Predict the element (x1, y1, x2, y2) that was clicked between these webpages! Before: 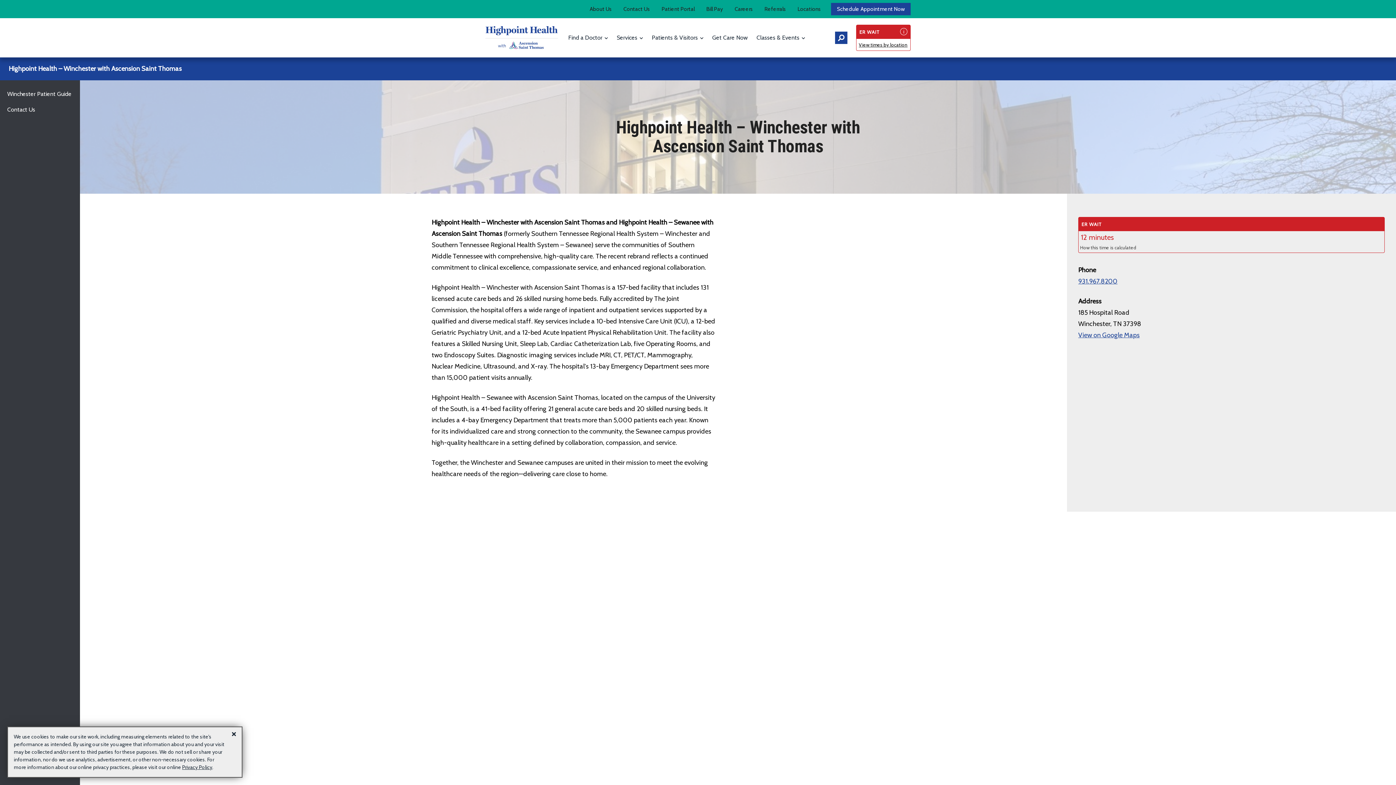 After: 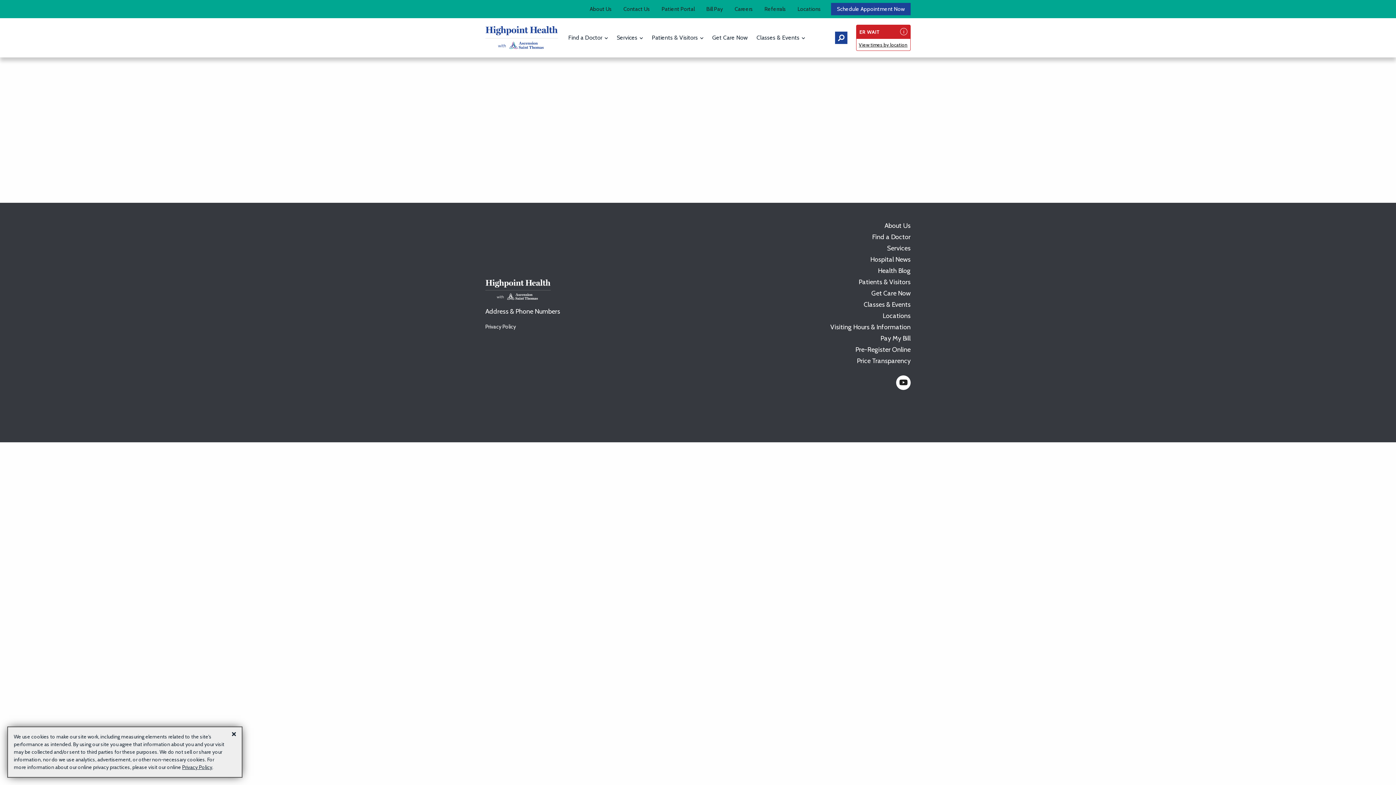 Action: label: Find a Doctor  bbox: (566, 29, 609, 45)